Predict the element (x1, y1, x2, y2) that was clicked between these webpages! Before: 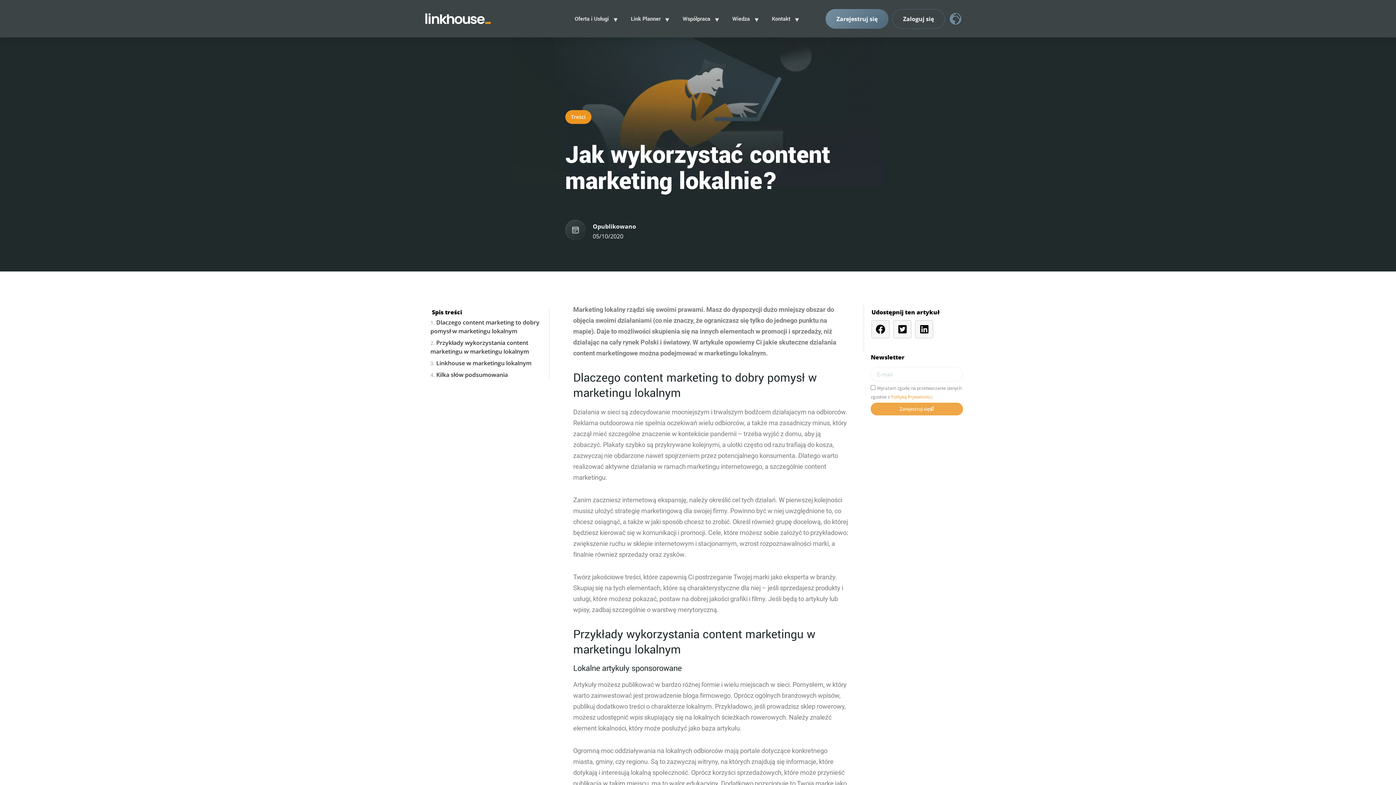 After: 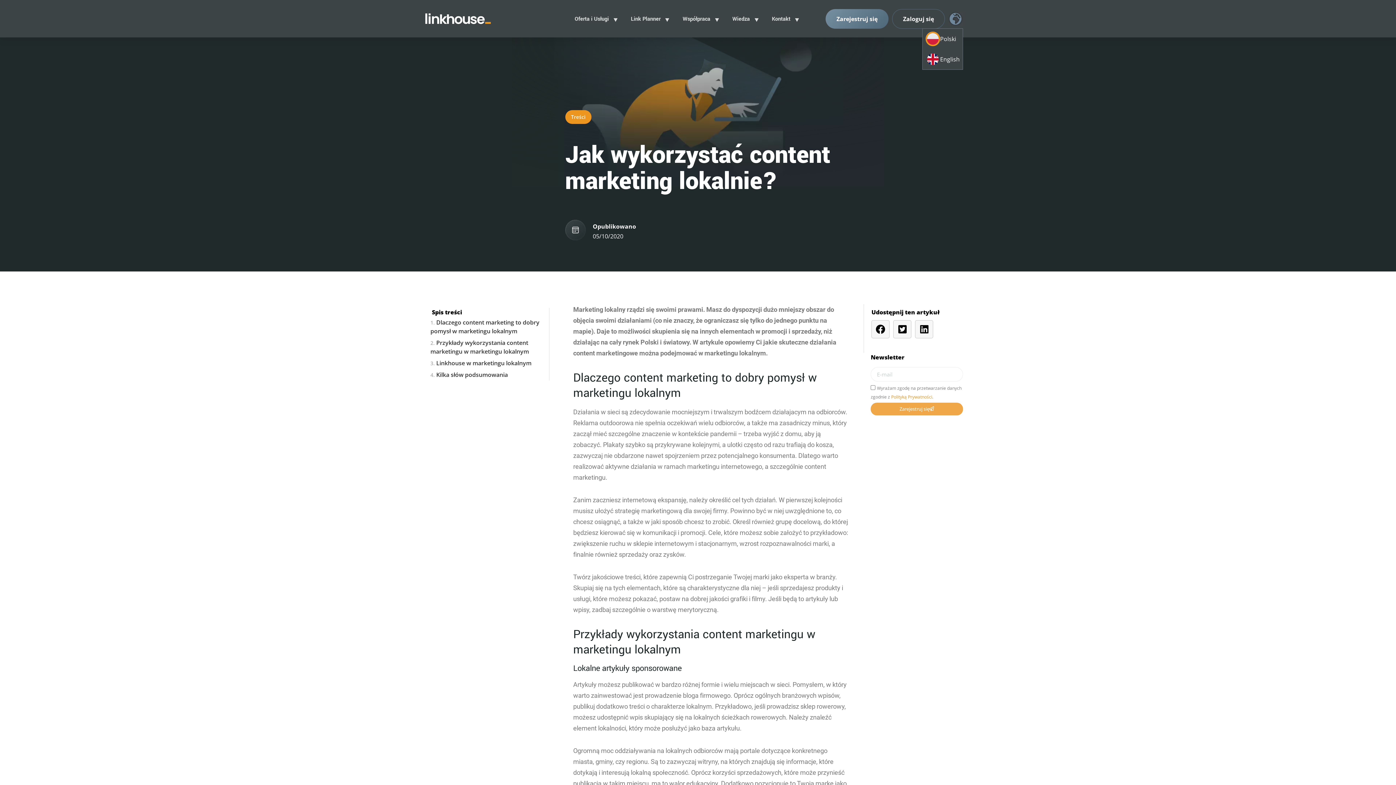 Action: bbox: (948, 9, 963, 28)